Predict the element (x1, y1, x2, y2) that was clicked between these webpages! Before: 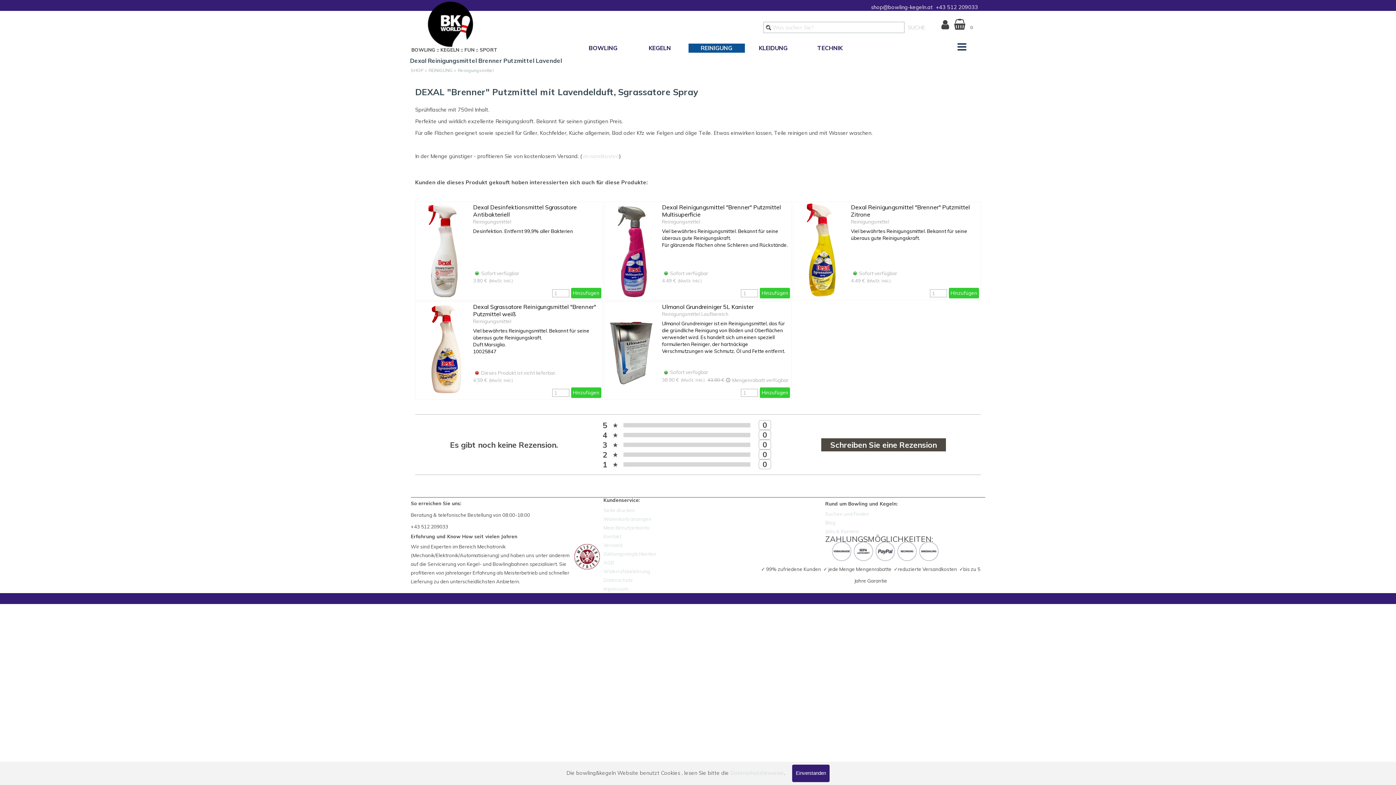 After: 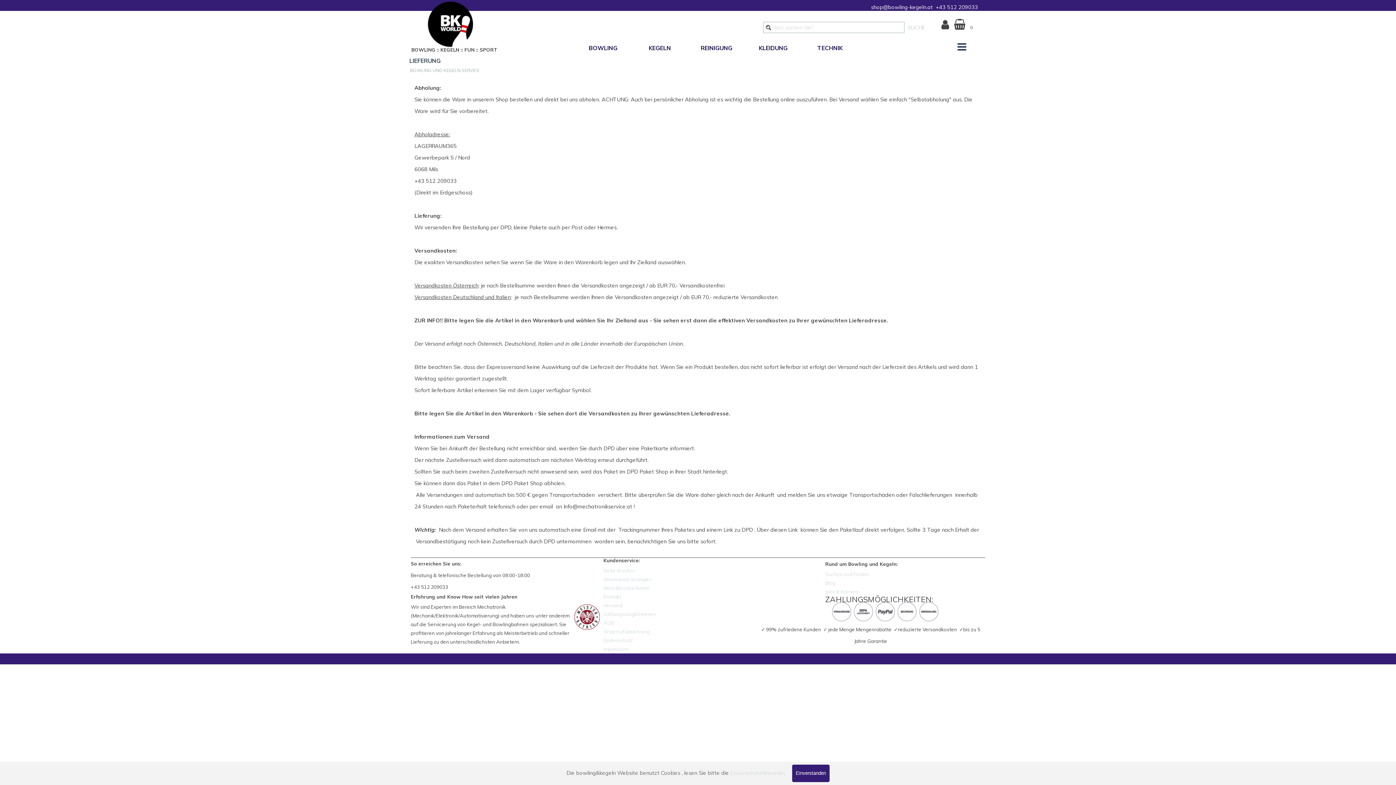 Action: bbox: (582, 152, 619, 159) label: Versandkosten